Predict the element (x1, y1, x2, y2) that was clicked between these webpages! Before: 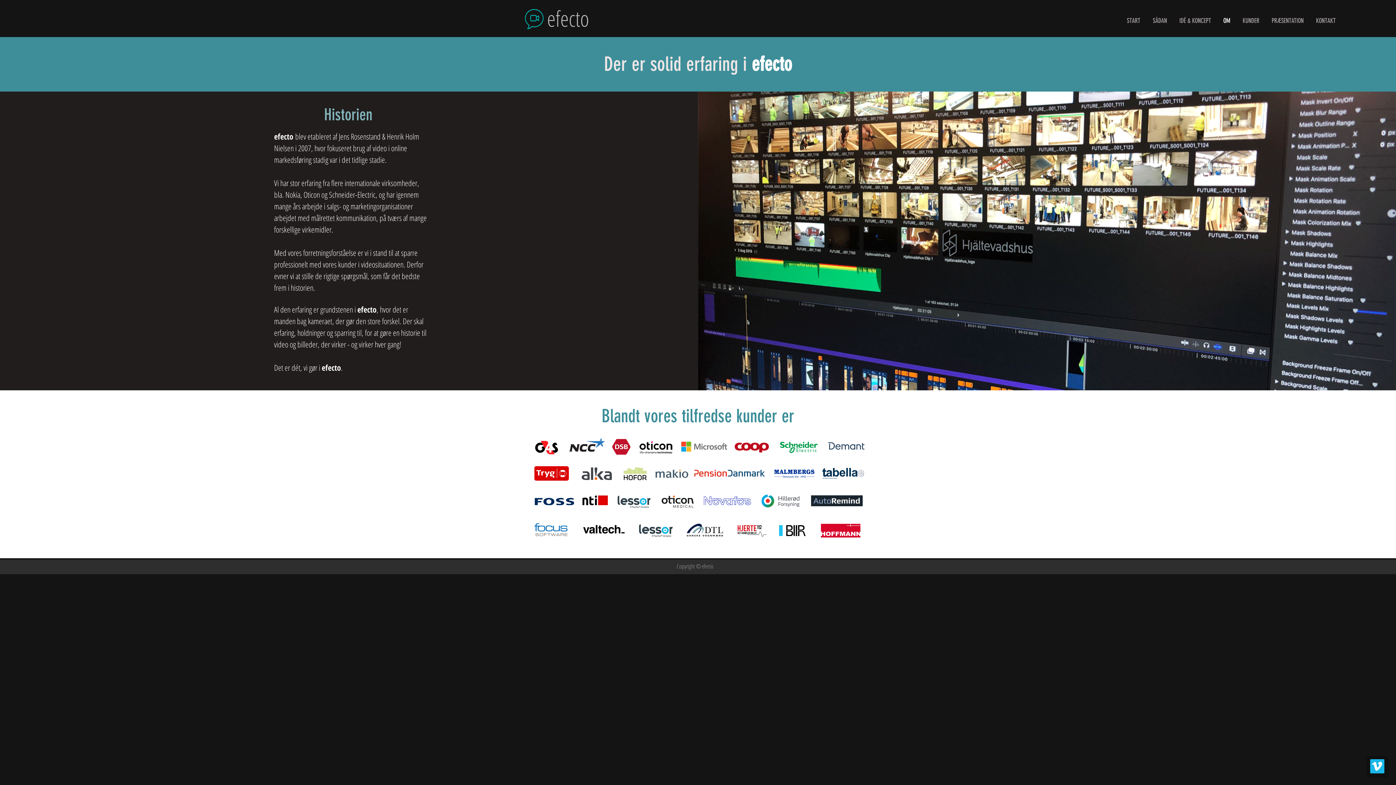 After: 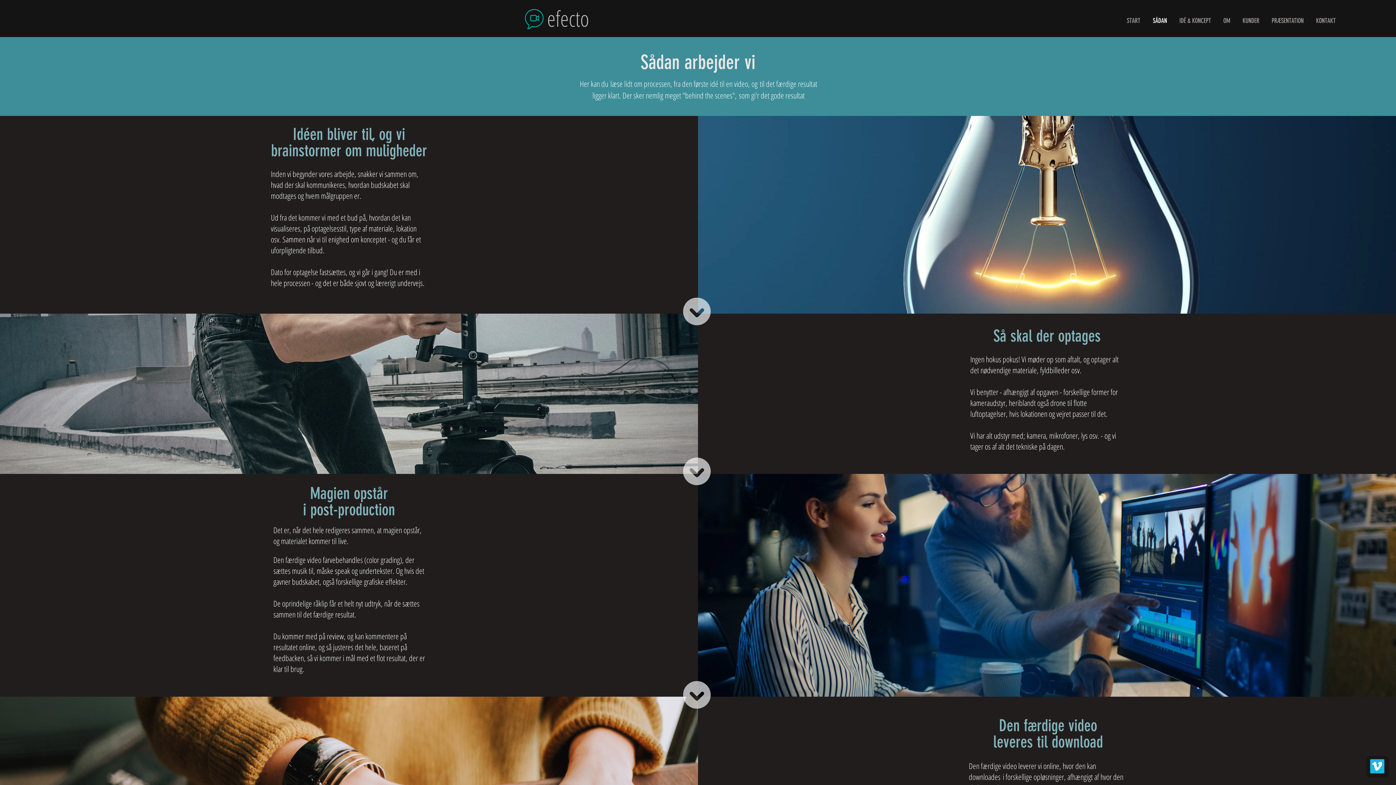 Action: bbox: (1146, 6, 1173, 35) label: SÅDAN